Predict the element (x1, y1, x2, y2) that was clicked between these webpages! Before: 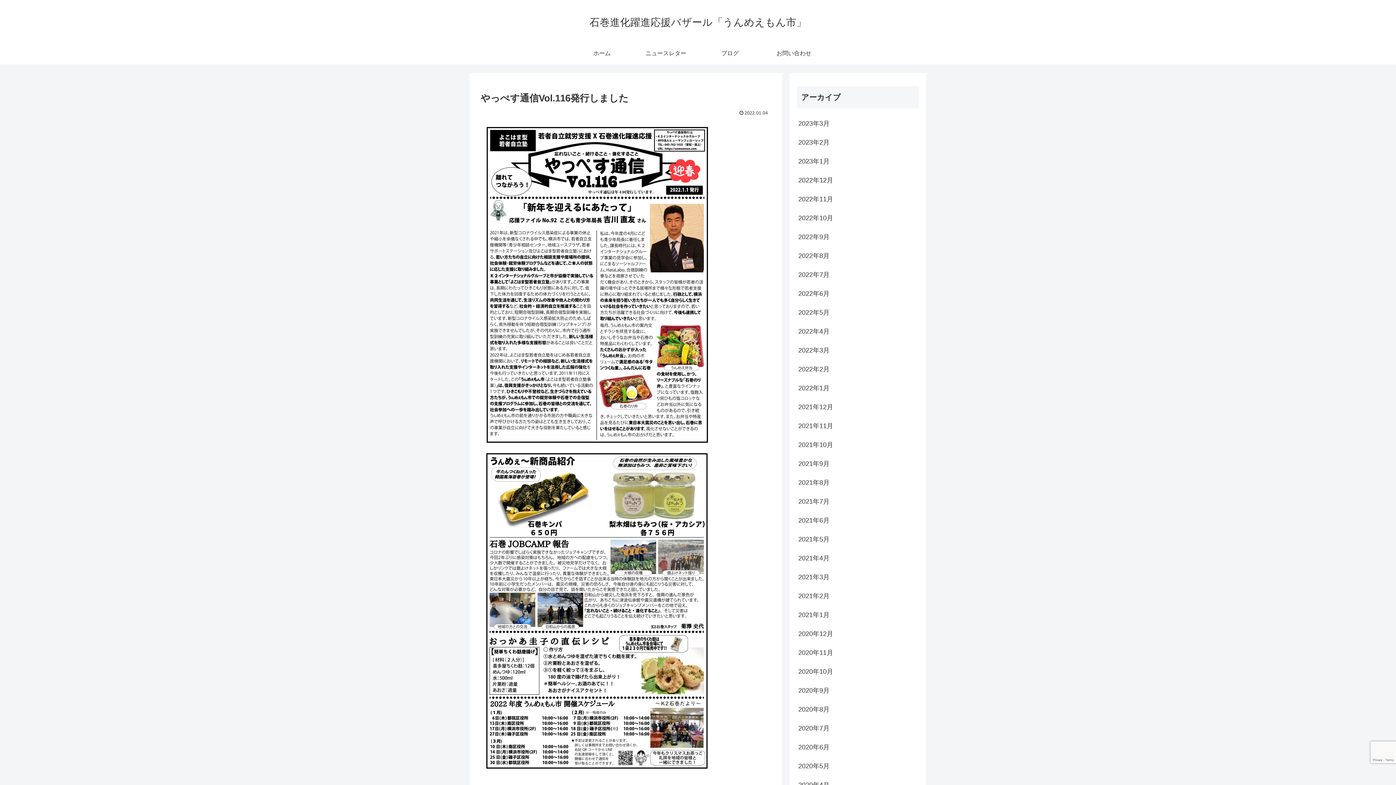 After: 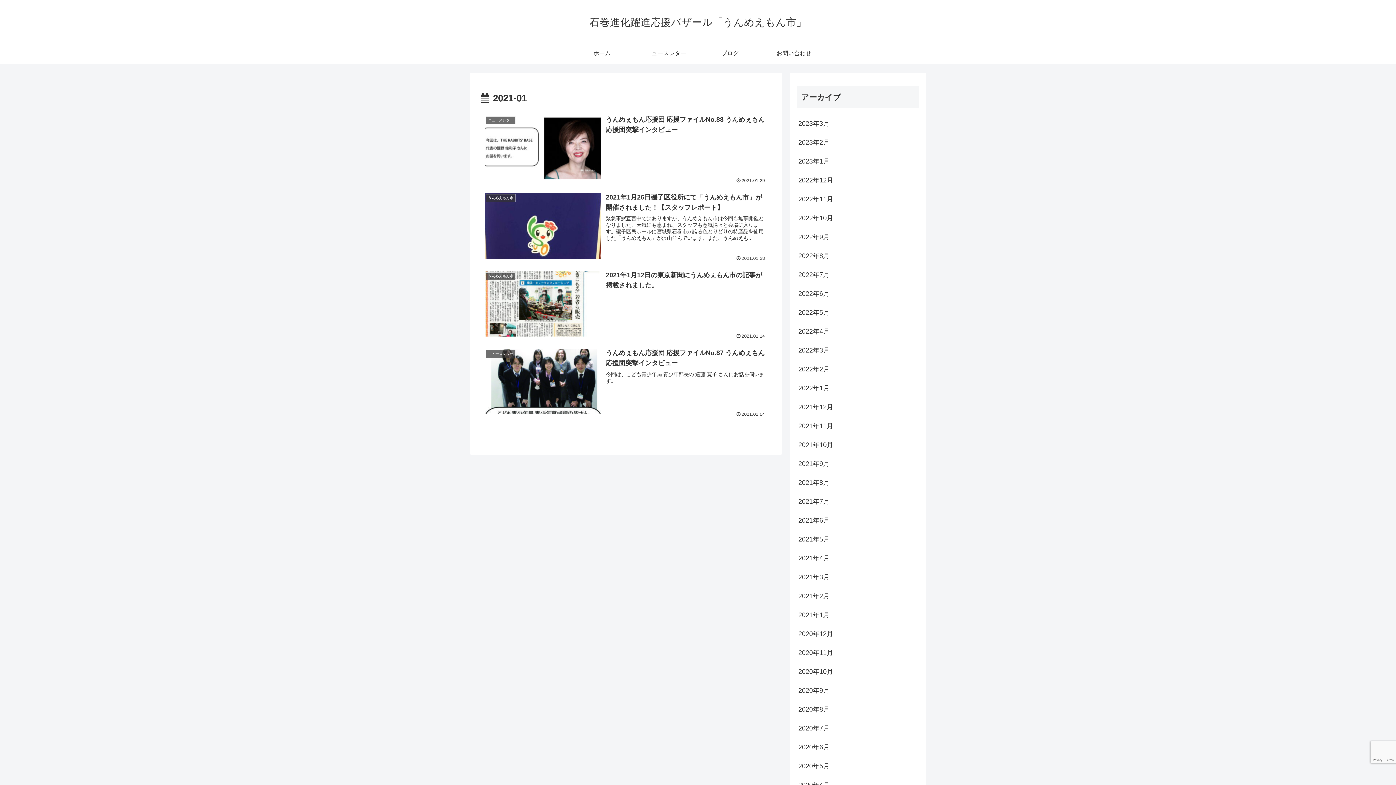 Action: label: 2021年1月 bbox: (797, 605, 919, 624)